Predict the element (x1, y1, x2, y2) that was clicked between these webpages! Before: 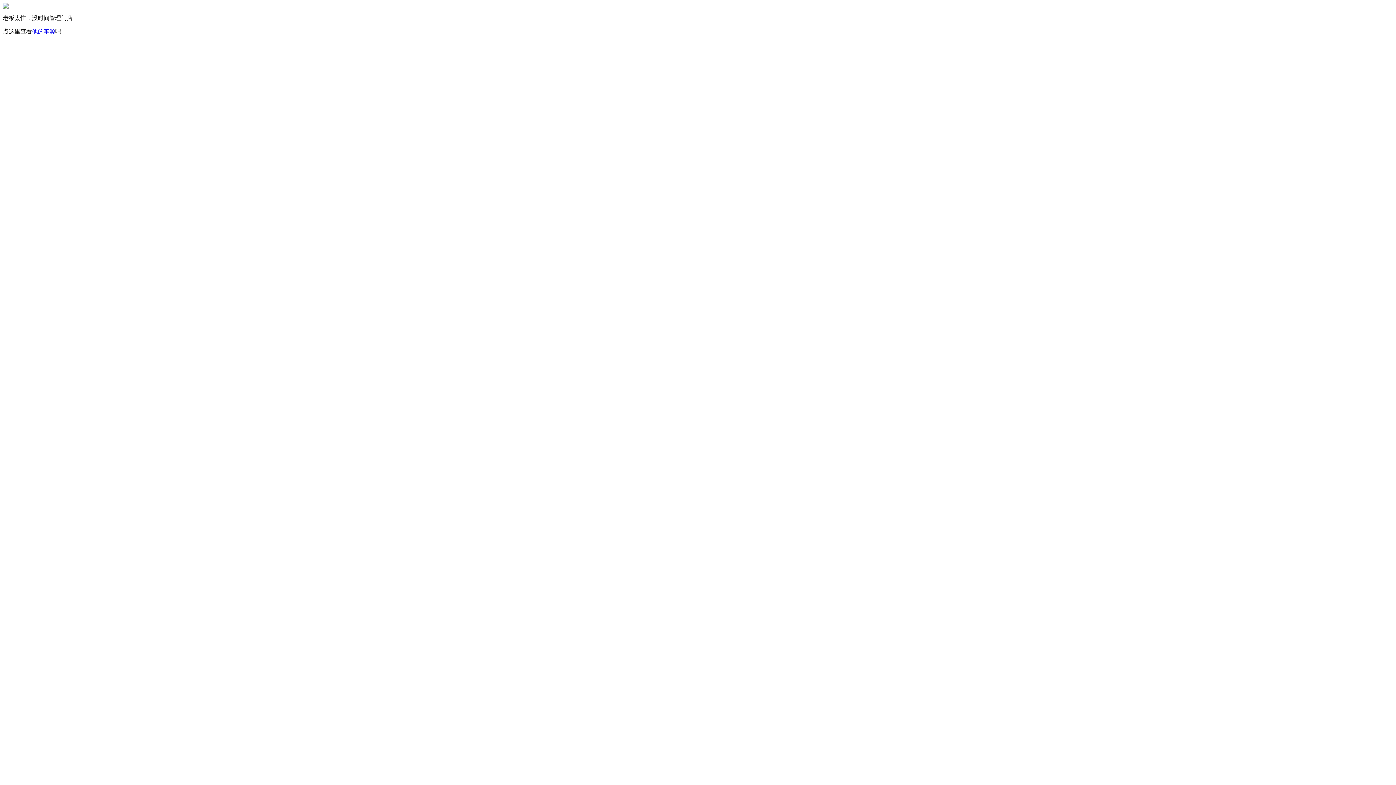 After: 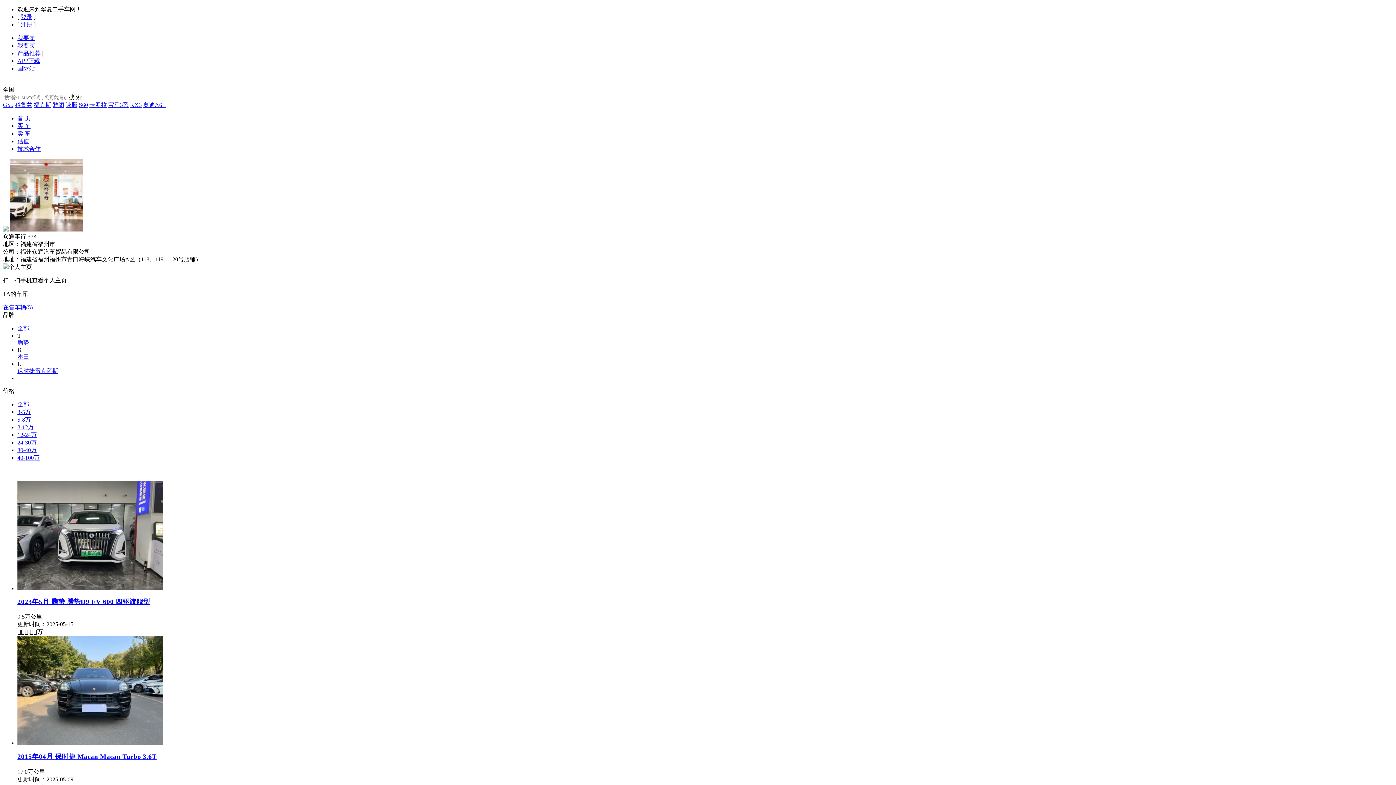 Action: bbox: (32, 28, 55, 34) label: 他的车源